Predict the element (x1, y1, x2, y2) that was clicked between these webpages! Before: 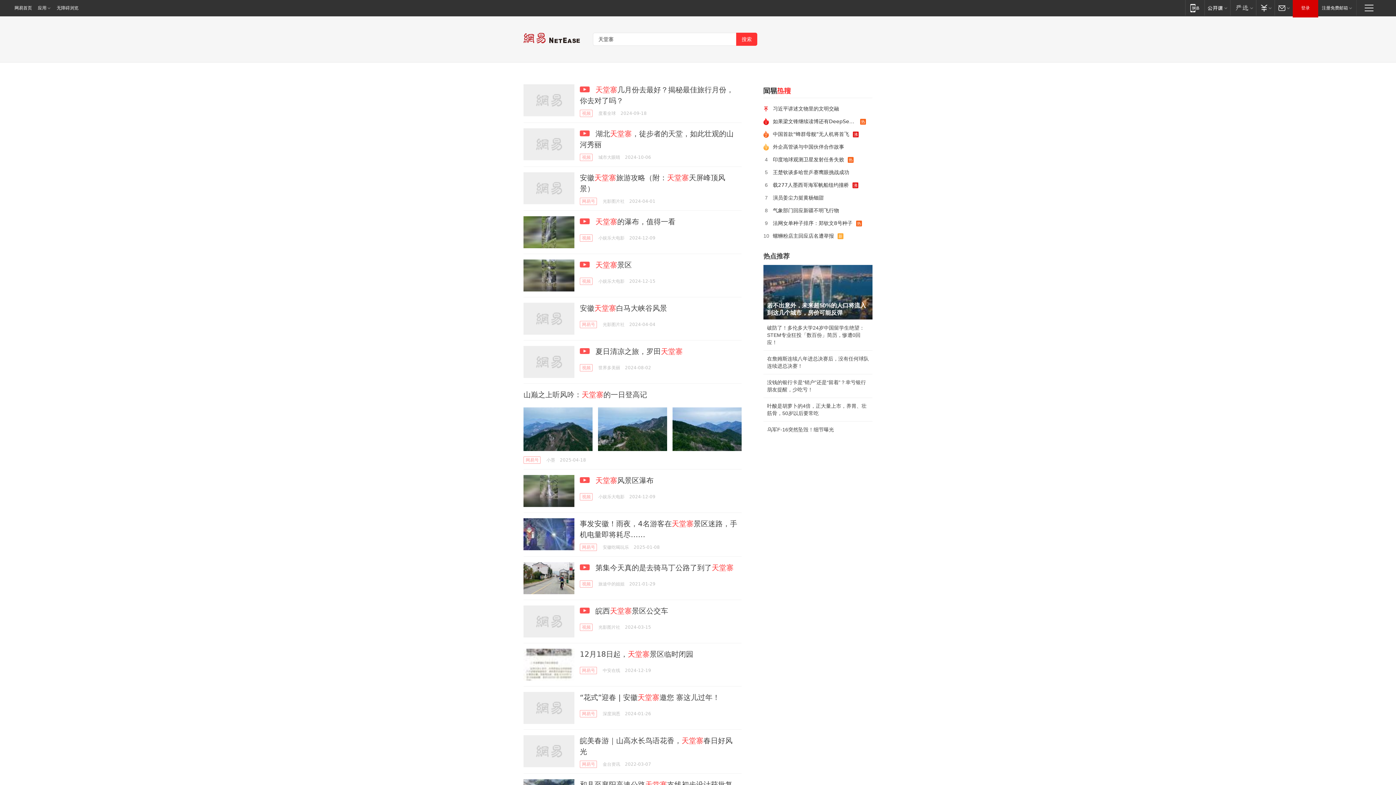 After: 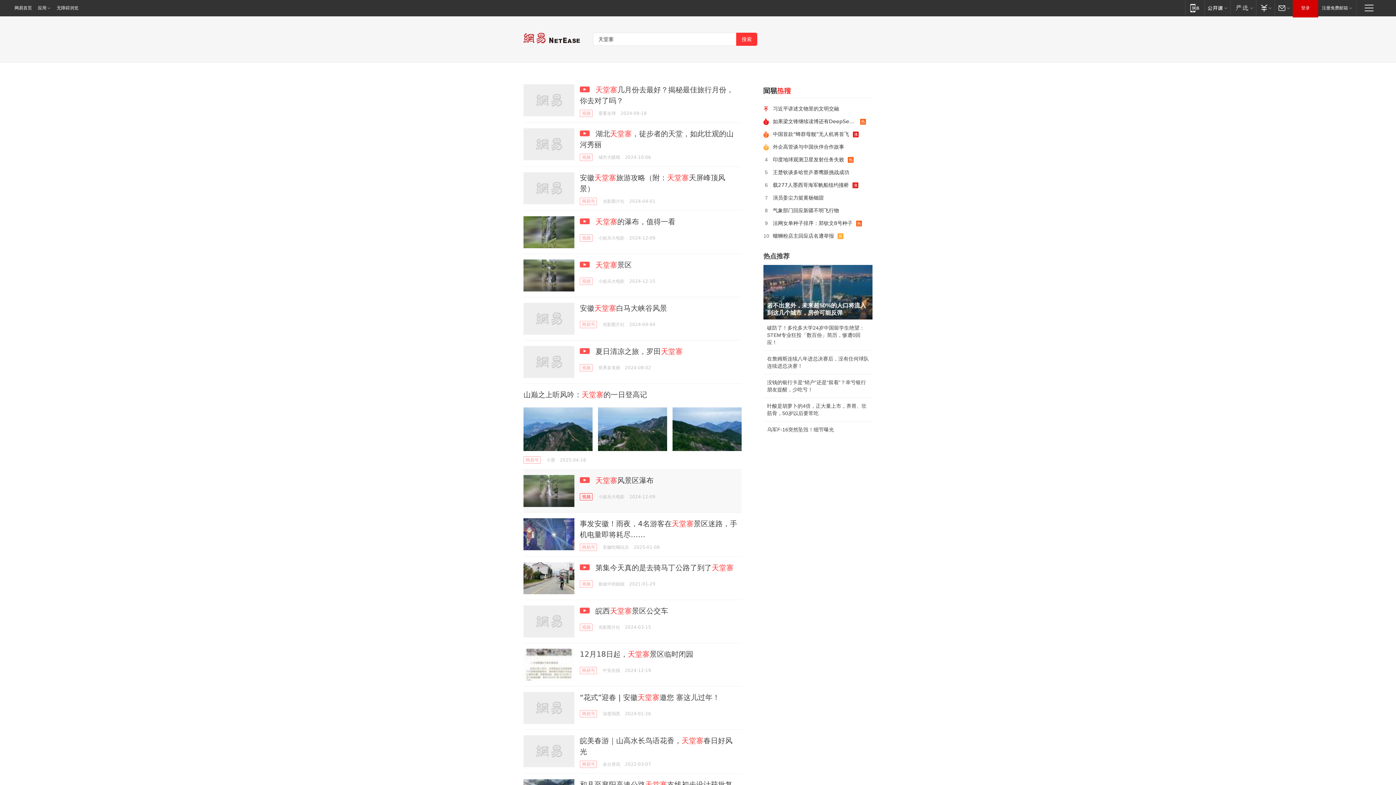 Action: label: 视频 bbox: (580, 493, 592, 500)